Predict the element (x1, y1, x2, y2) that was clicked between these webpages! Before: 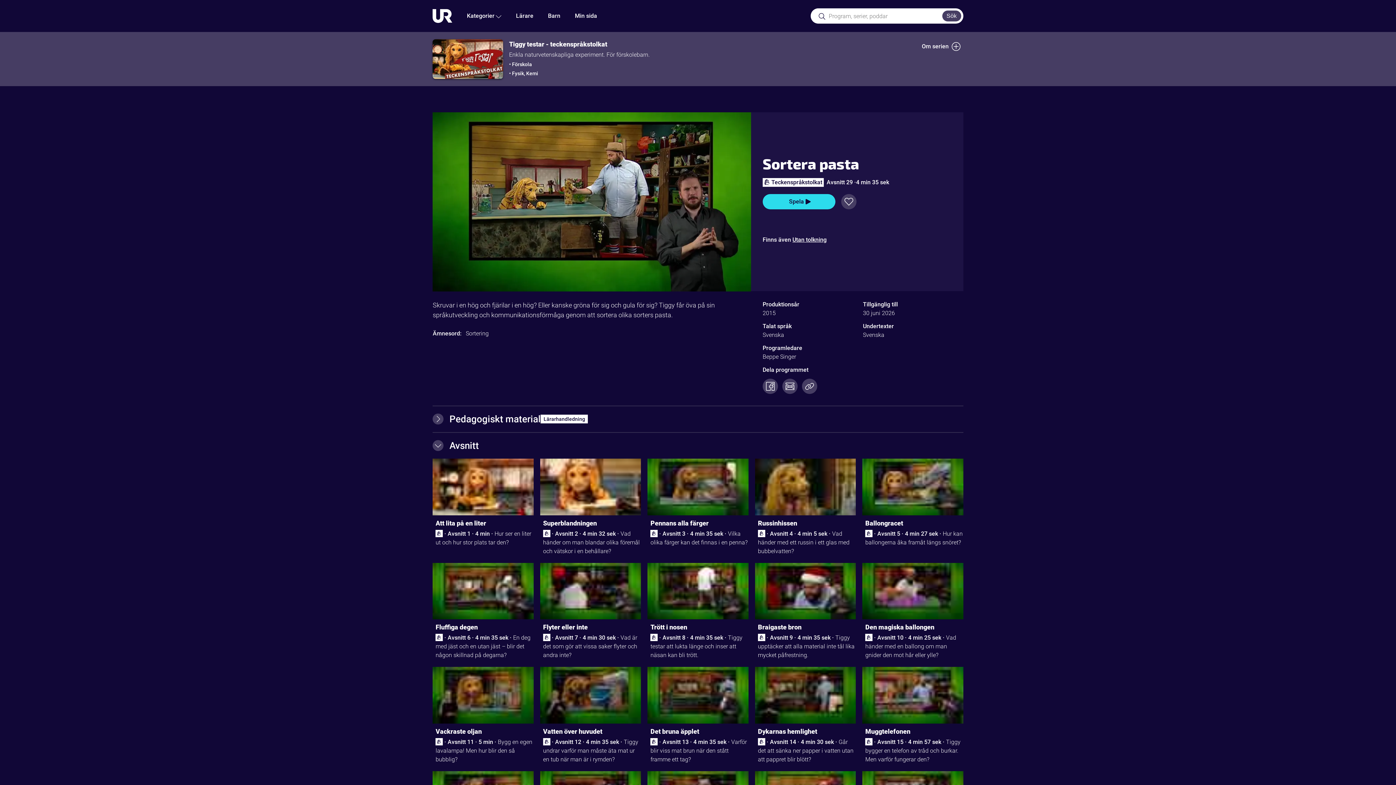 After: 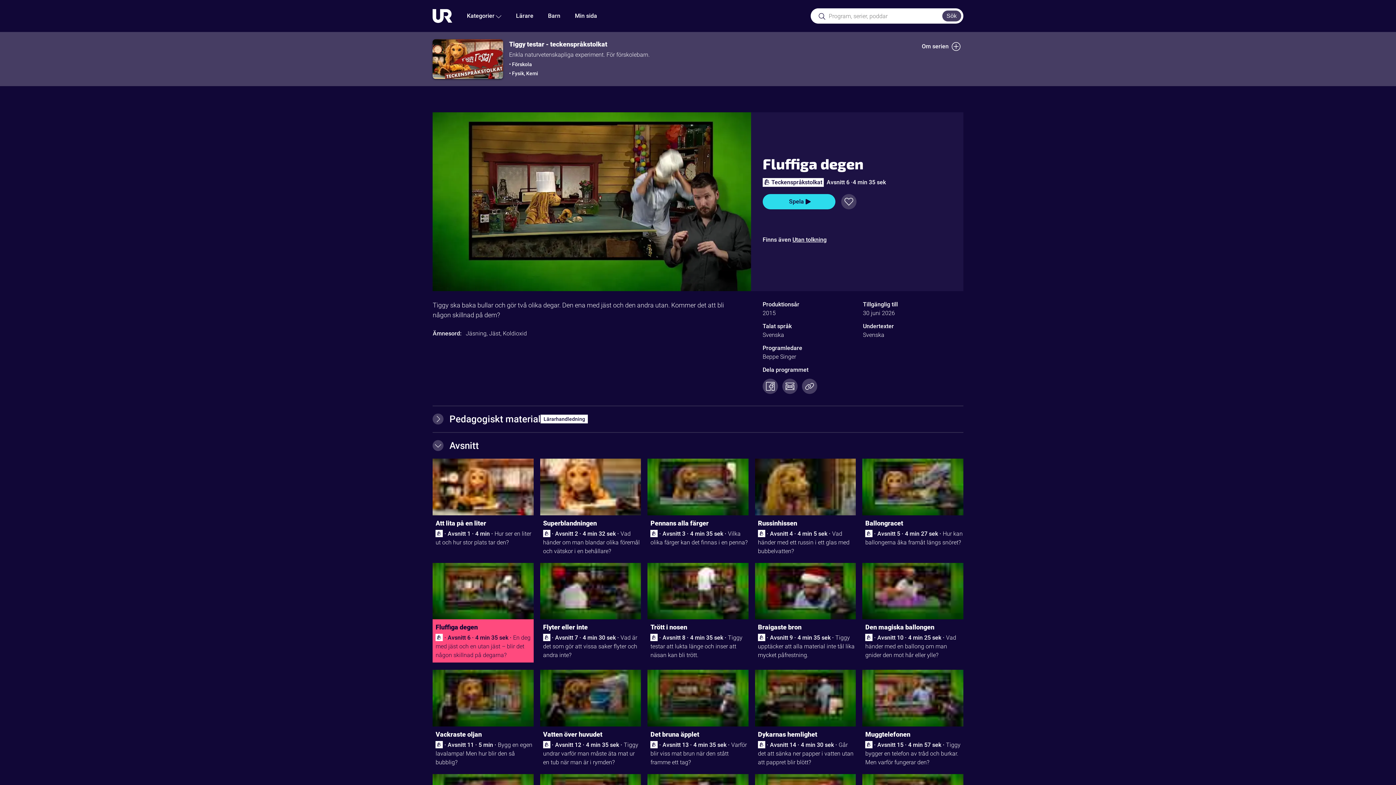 Action: bbox: (435, 622, 533, 633) label: Fluffiga degen